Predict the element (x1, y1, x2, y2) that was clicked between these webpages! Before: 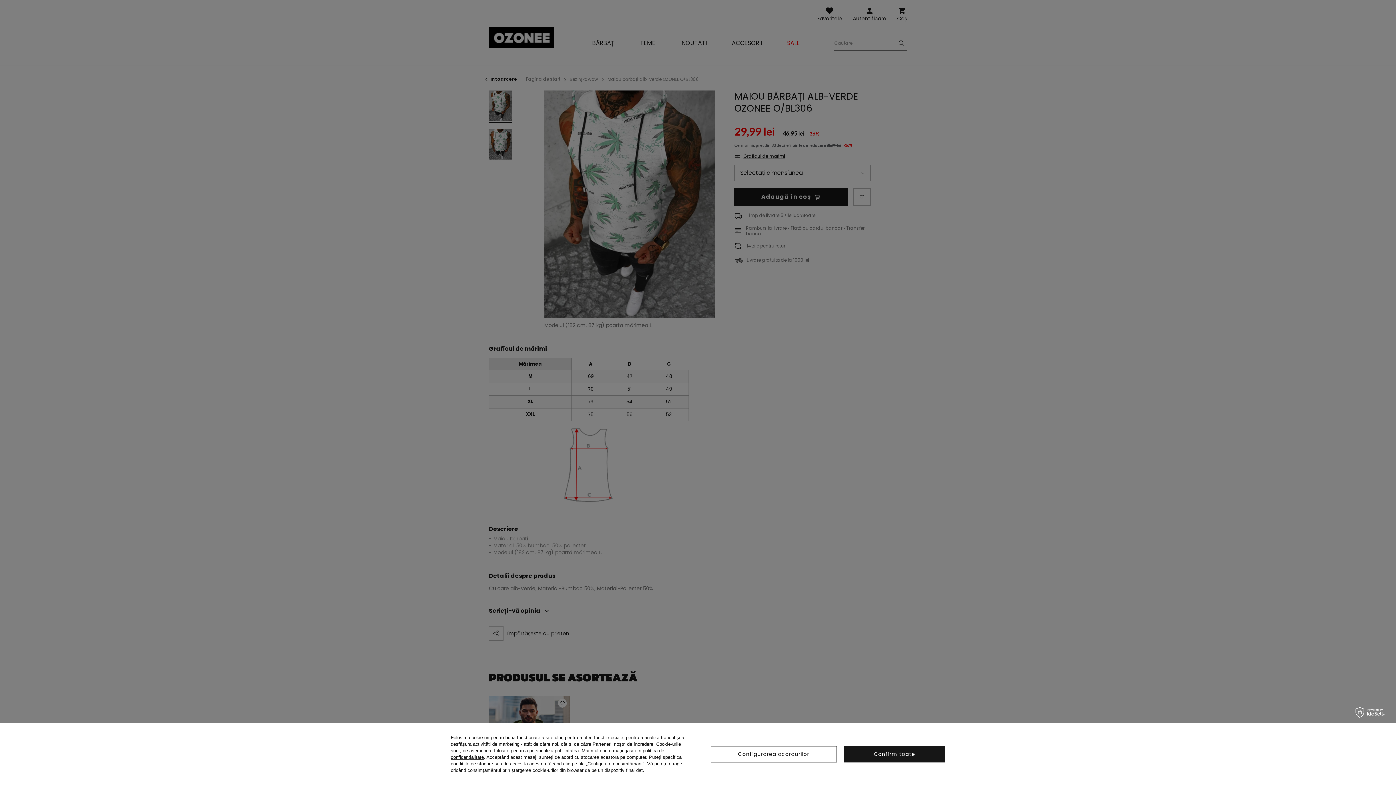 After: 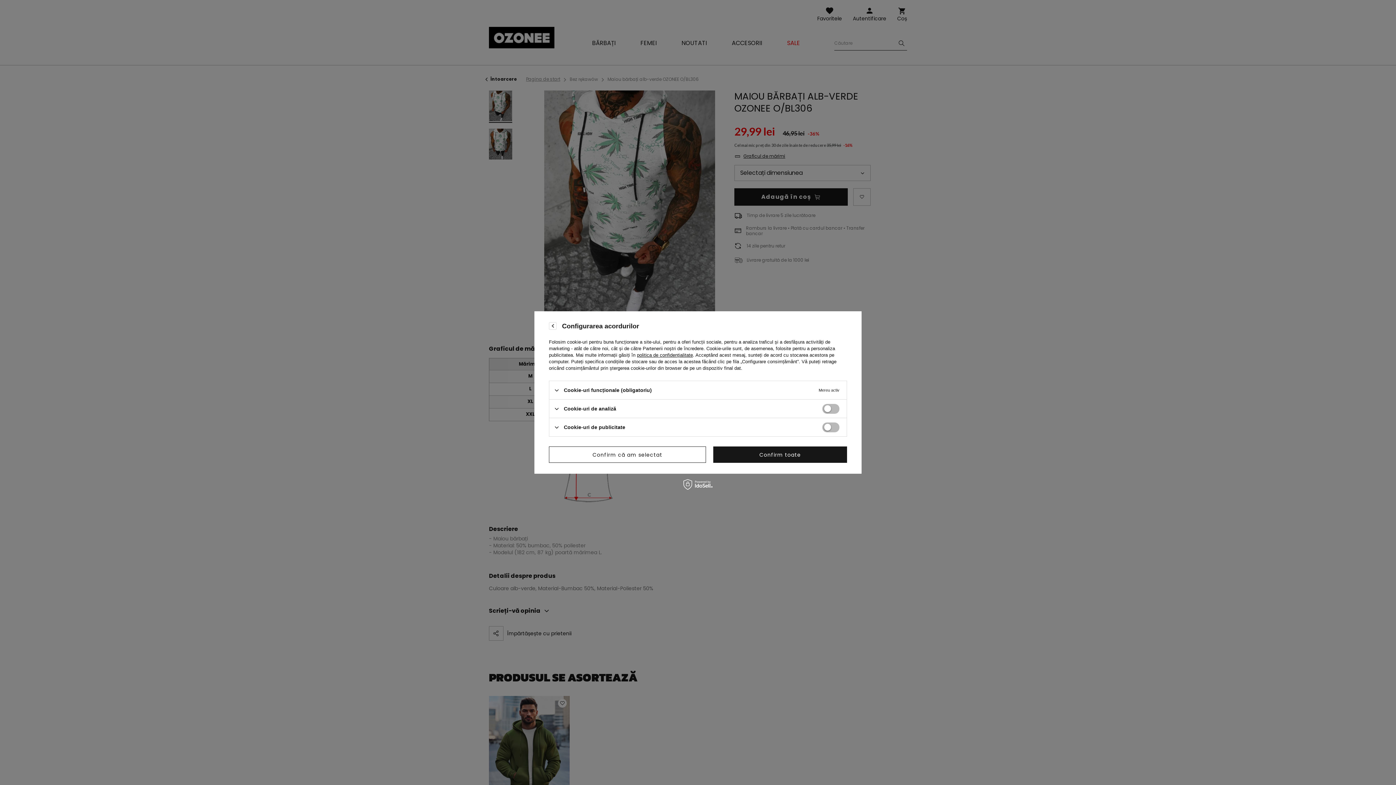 Action: label: Configurarea acordurilor bbox: (710, 746, 836, 762)